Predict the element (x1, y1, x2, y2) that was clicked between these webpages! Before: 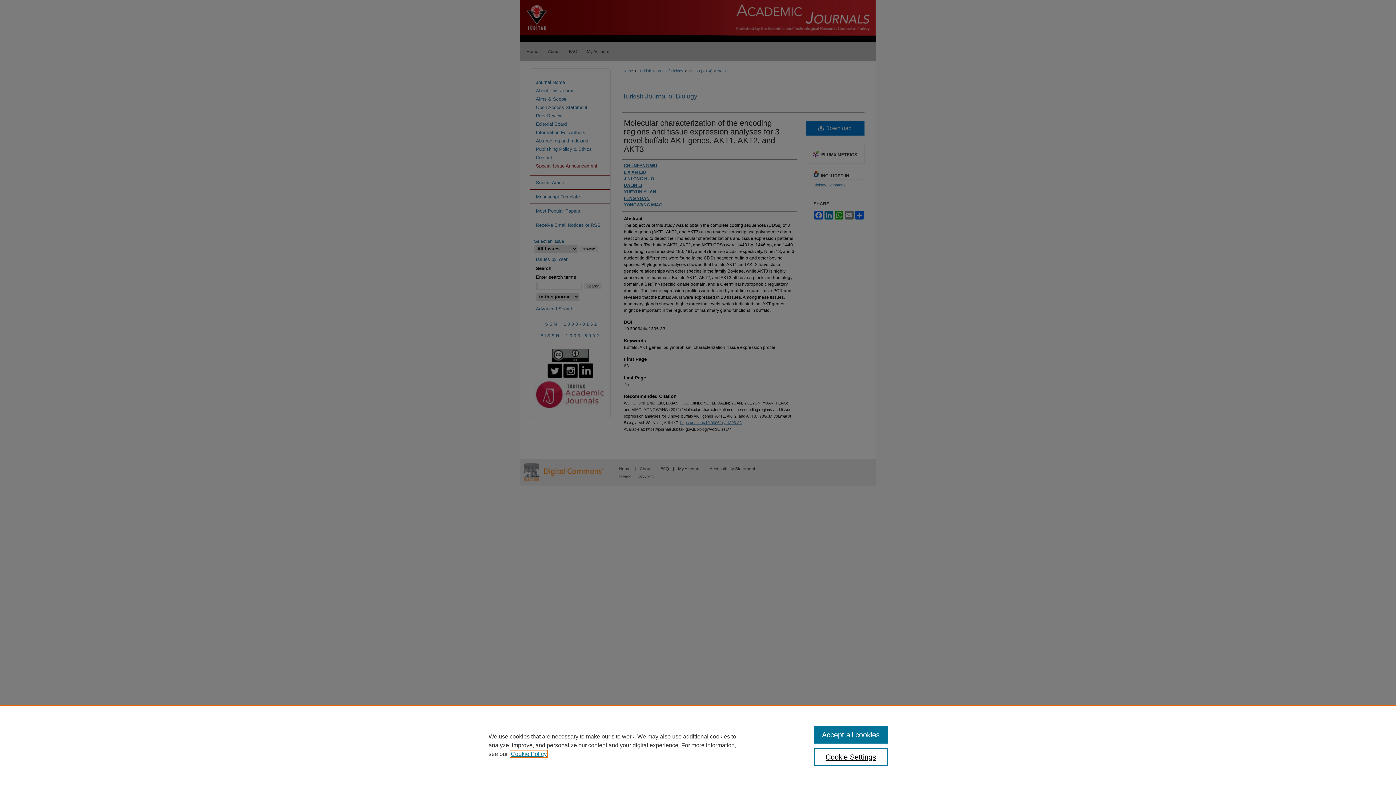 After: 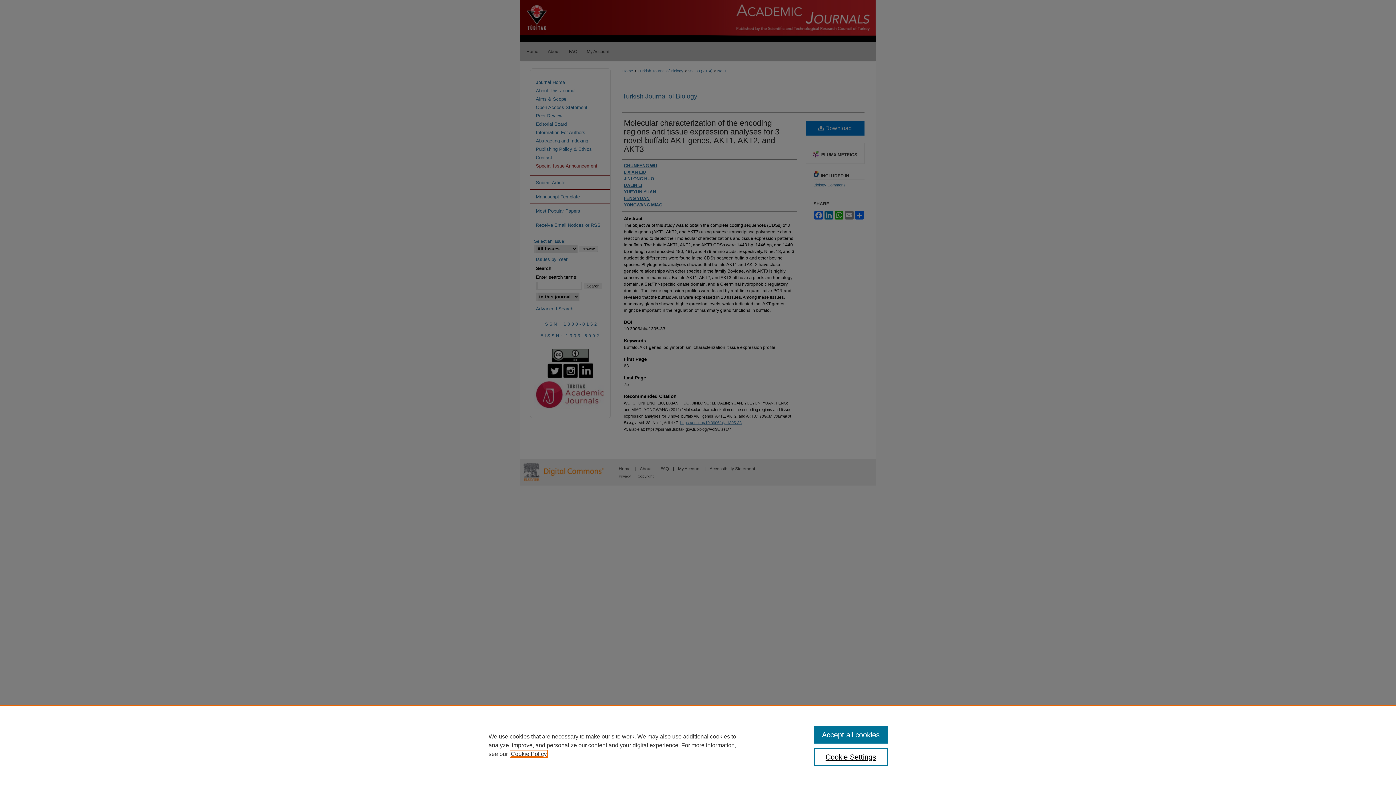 Action: bbox: (510, 751, 546, 757) label: , opens in a new tab